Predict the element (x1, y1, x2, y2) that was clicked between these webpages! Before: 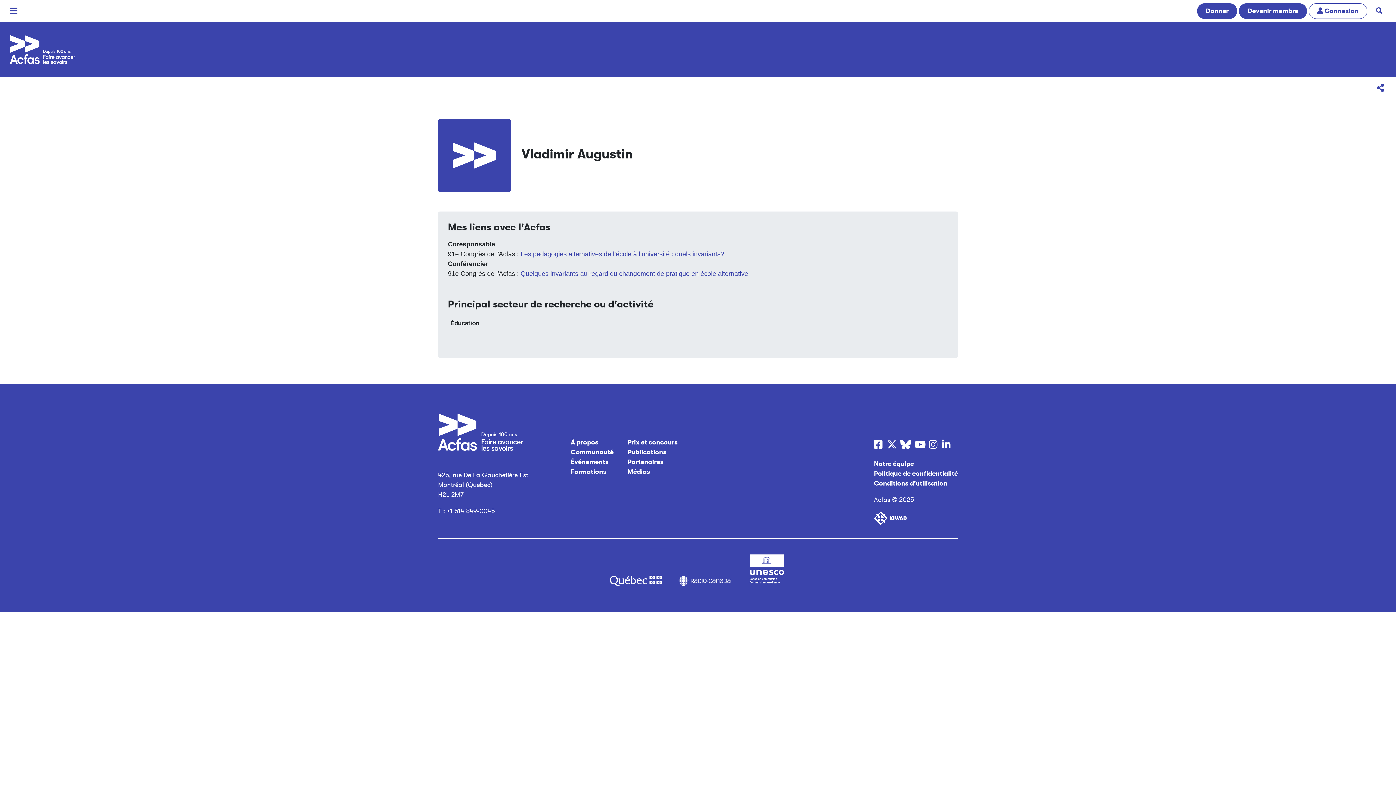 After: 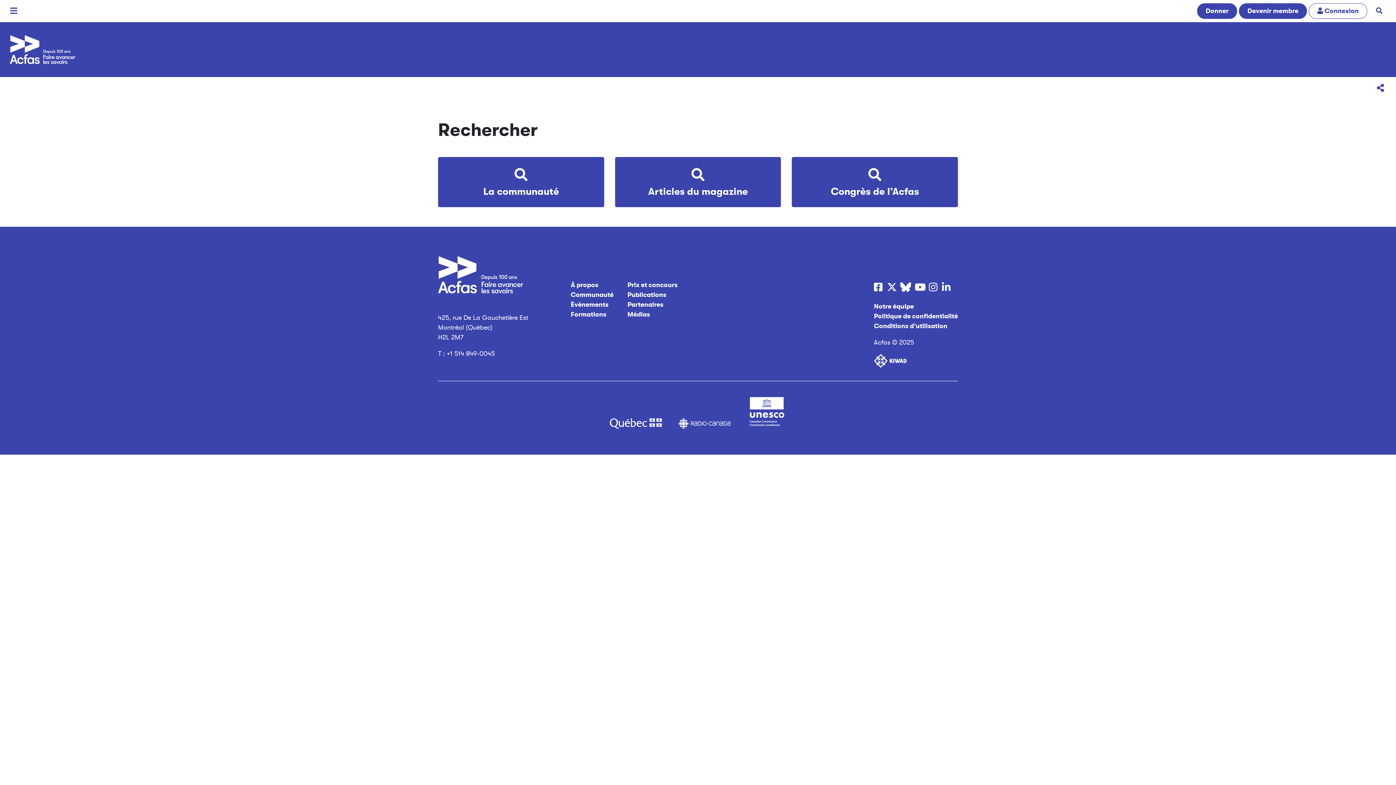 Action: bbox: (1369, 3, 1389, 18) label: Rechercher